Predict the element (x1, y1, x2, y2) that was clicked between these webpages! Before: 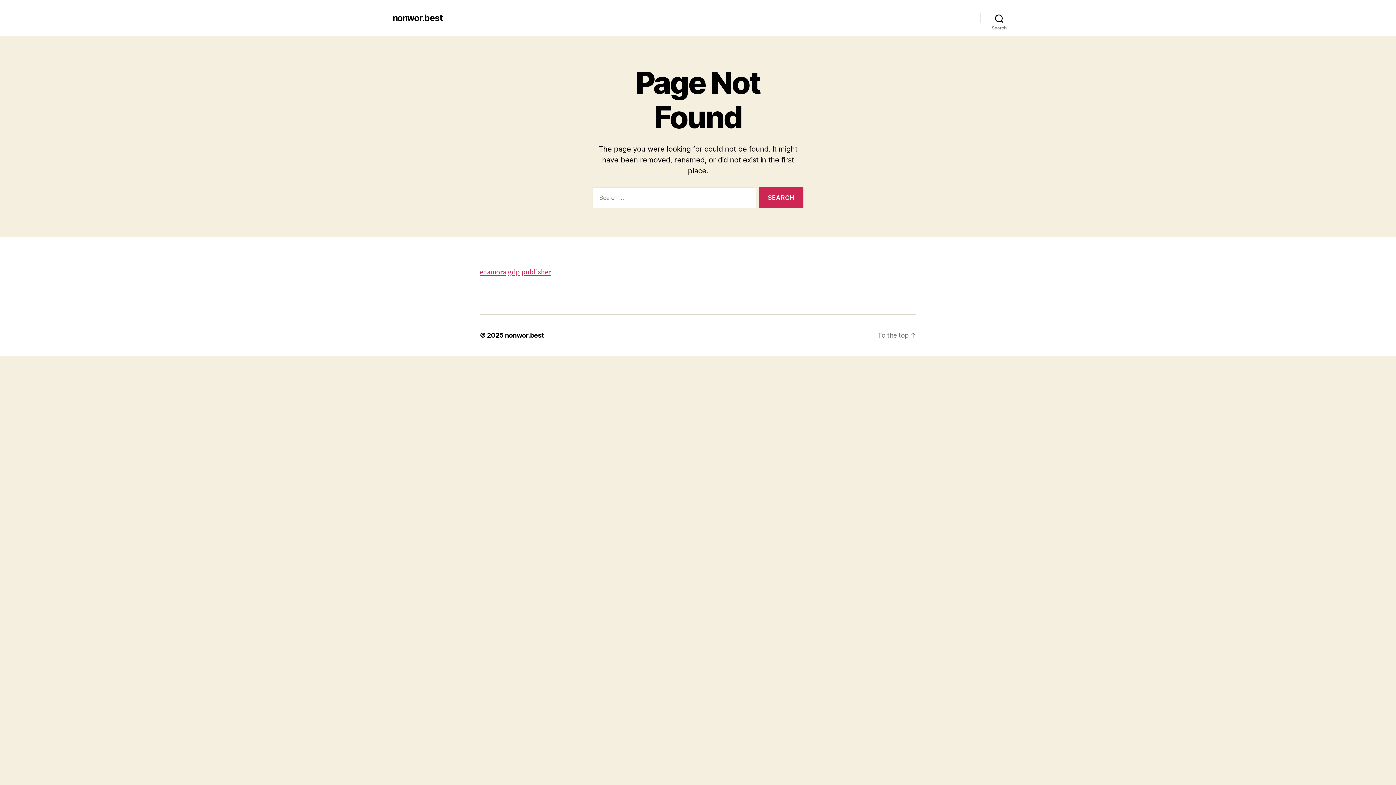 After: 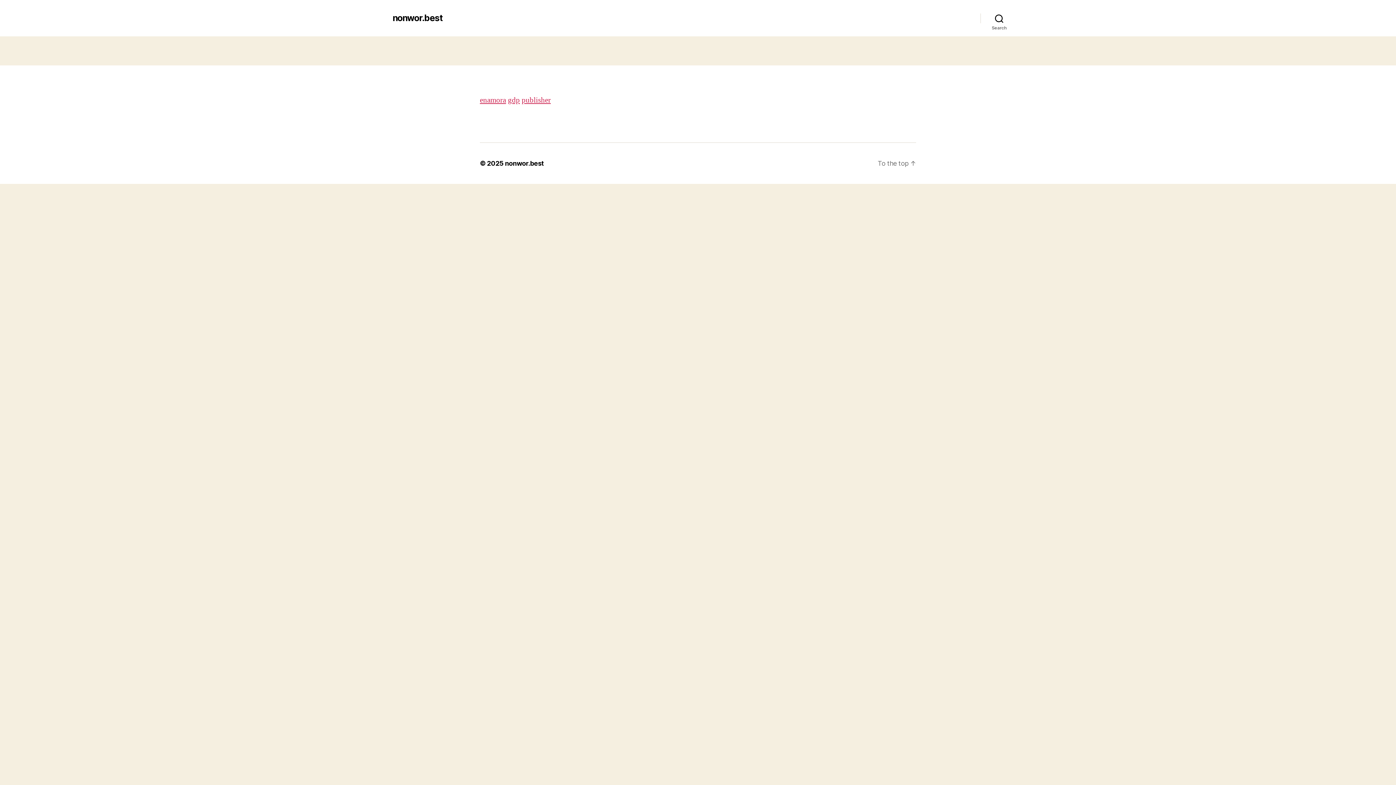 Action: label: nonwor.best bbox: (505, 331, 544, 339)